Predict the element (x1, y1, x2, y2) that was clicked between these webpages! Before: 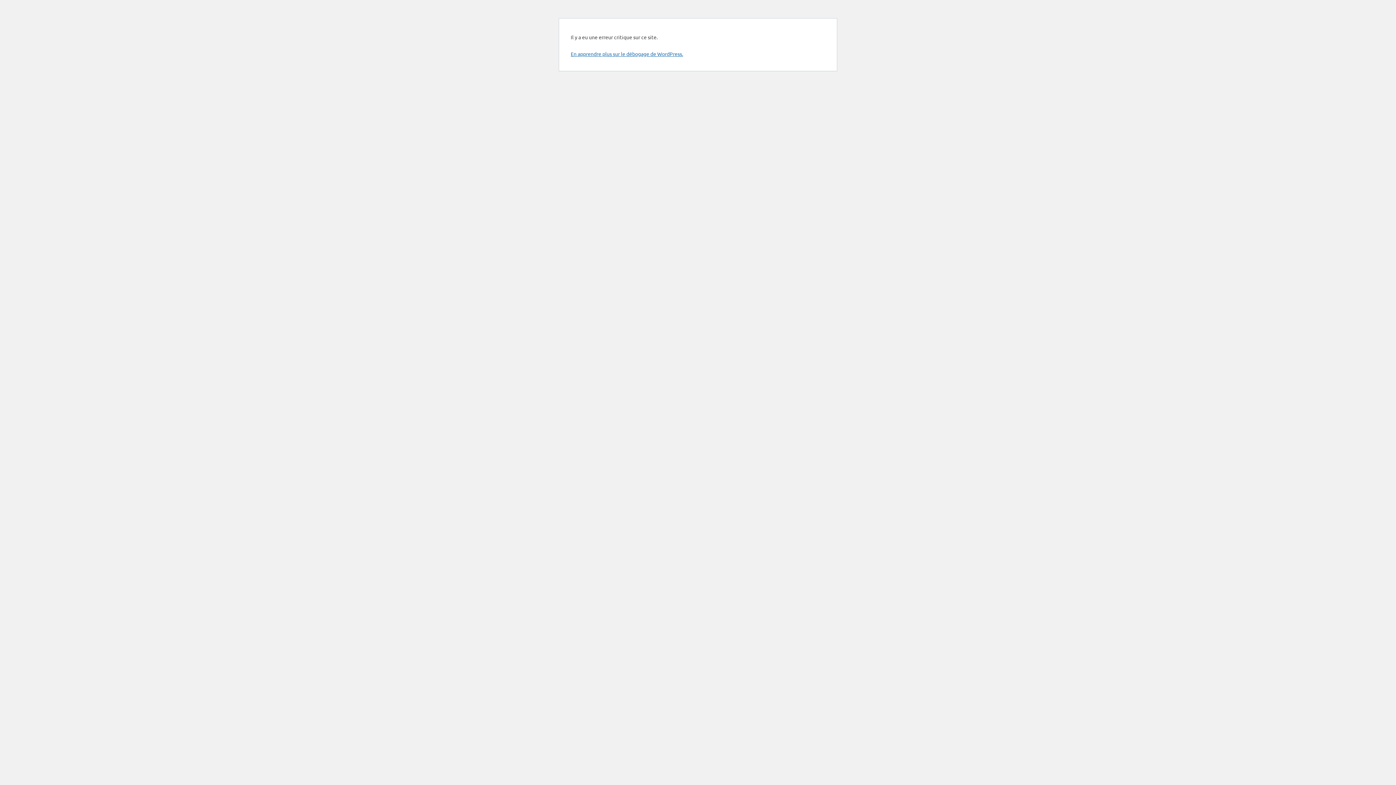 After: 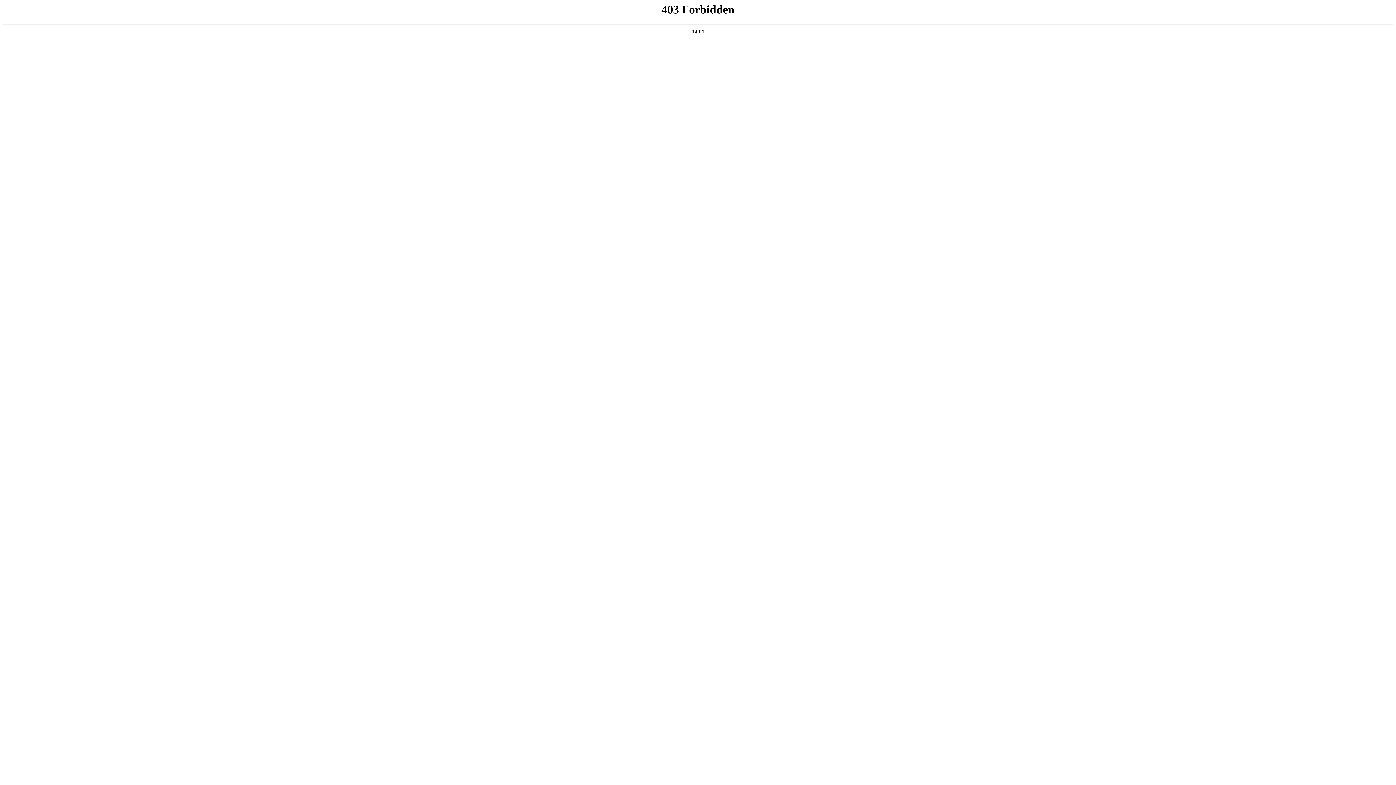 Action: label: En apprendre plus sur le débogage de WordPress. bbox: (570, 50, 683, 57)